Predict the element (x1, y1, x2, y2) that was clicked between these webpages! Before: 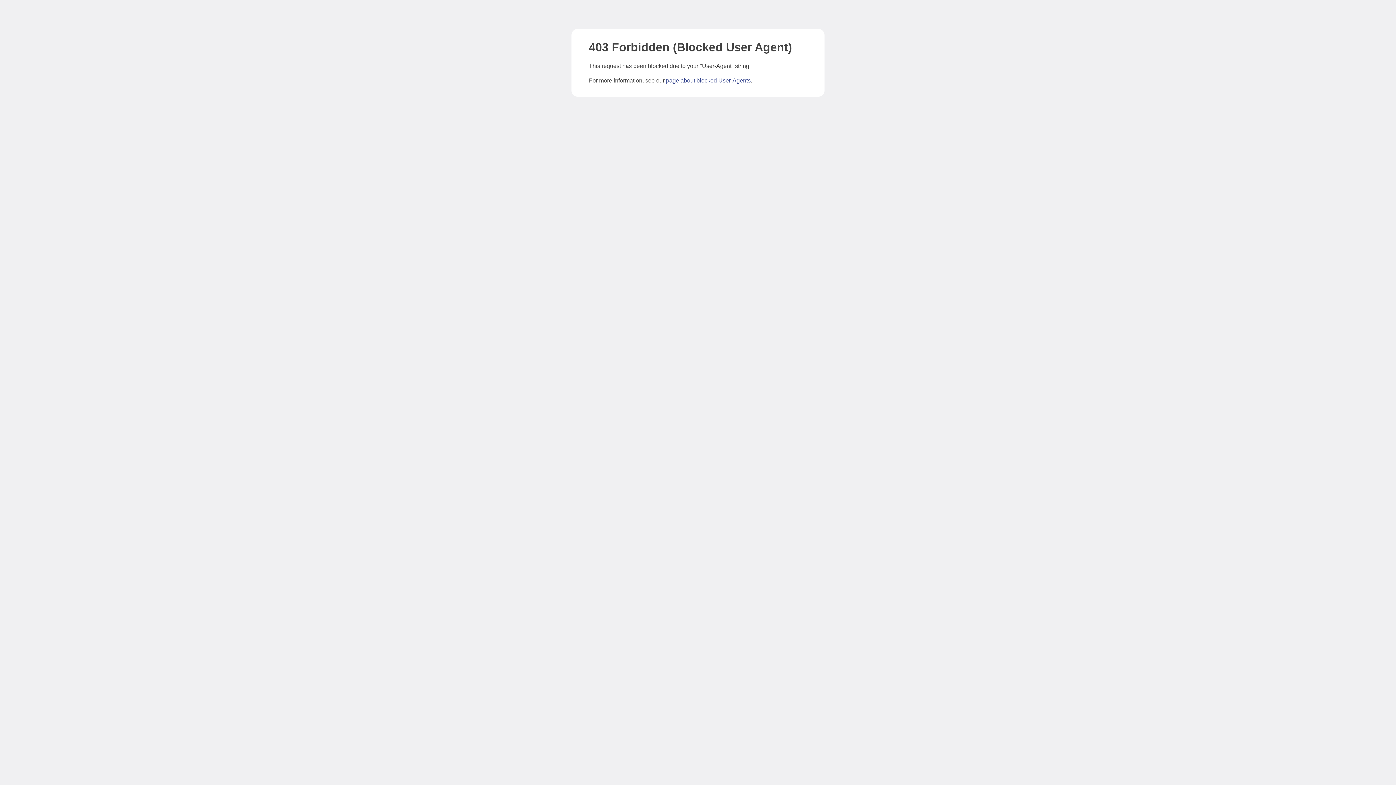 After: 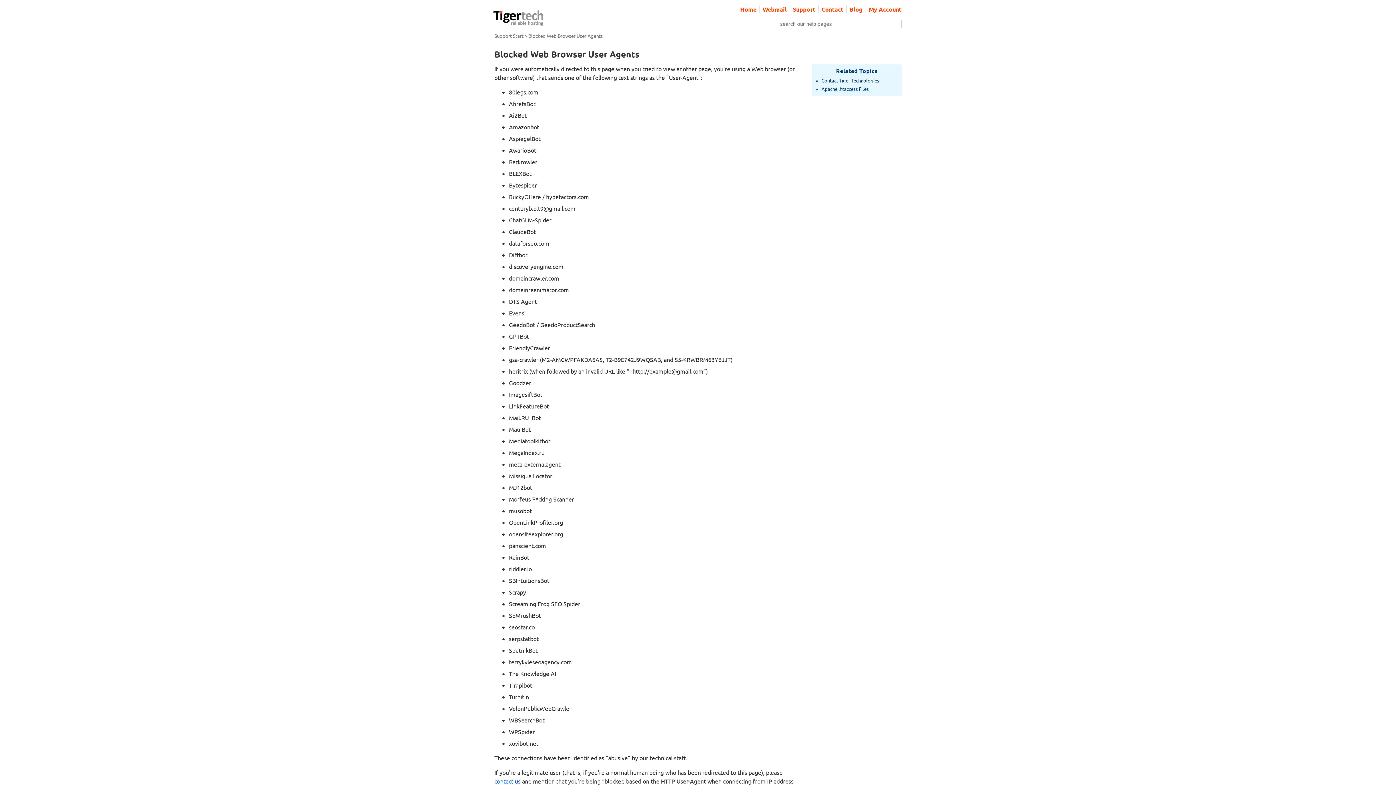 Action: bbox: (666, 77, 750, 83) label: page about blocked User-Agents